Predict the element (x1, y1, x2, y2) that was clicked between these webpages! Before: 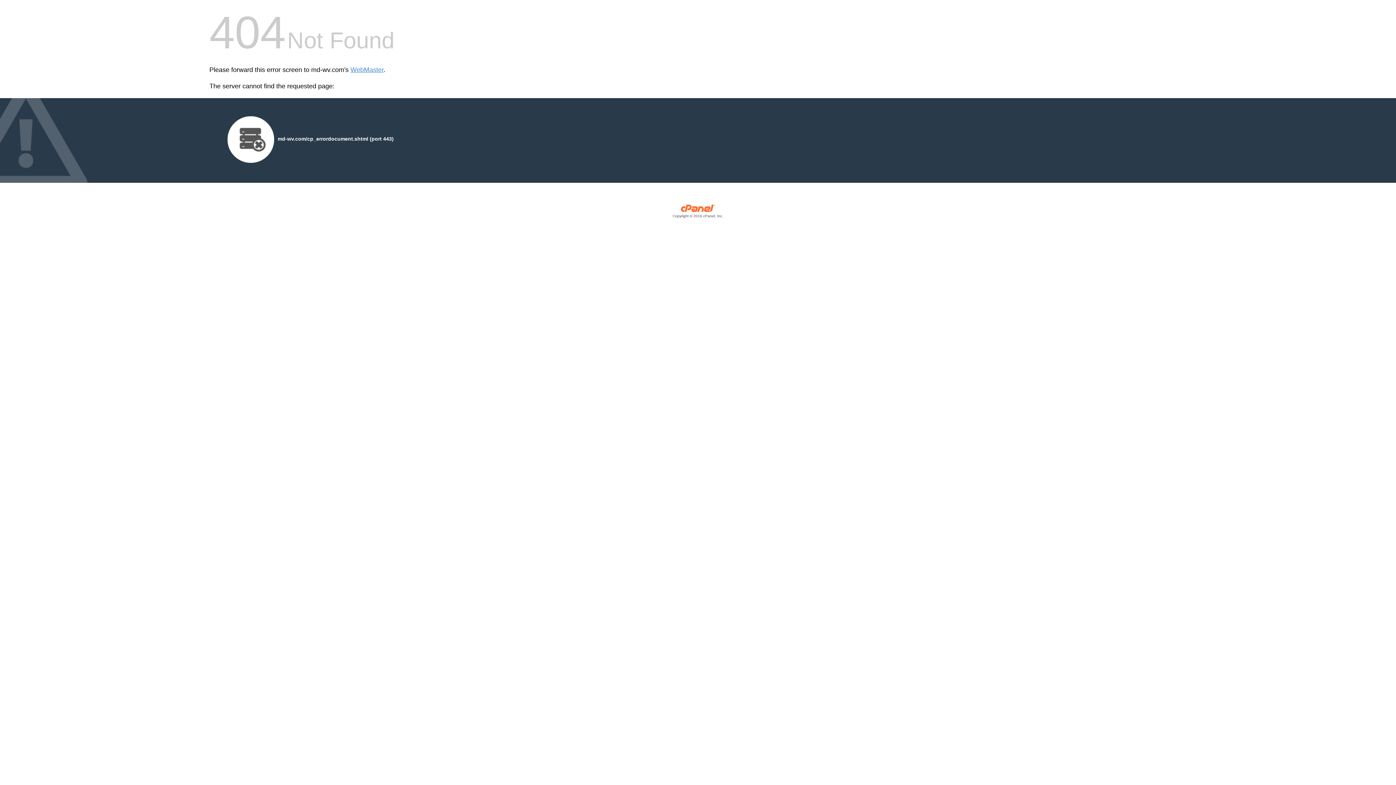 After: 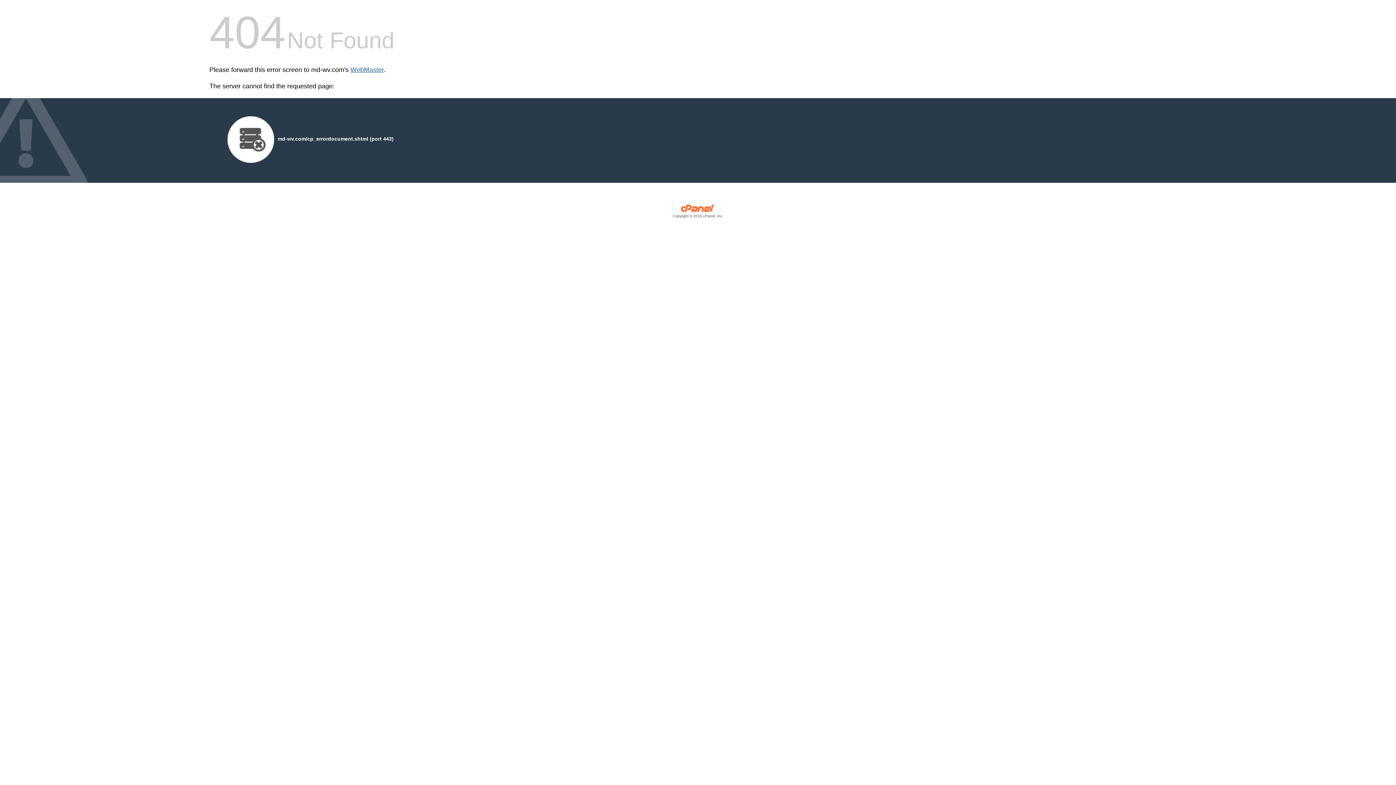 Action: label: WebMaster bbox: (350, 66, 383, 73)